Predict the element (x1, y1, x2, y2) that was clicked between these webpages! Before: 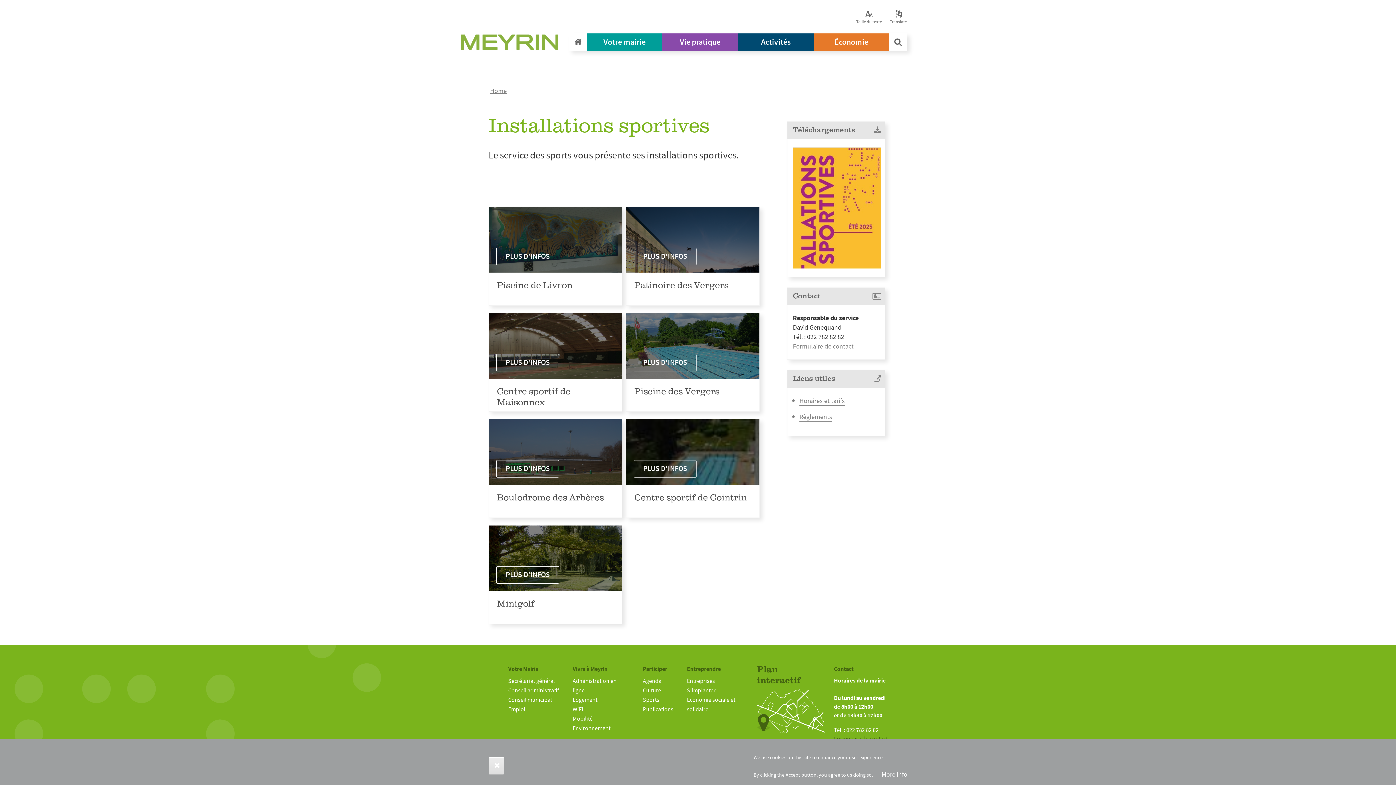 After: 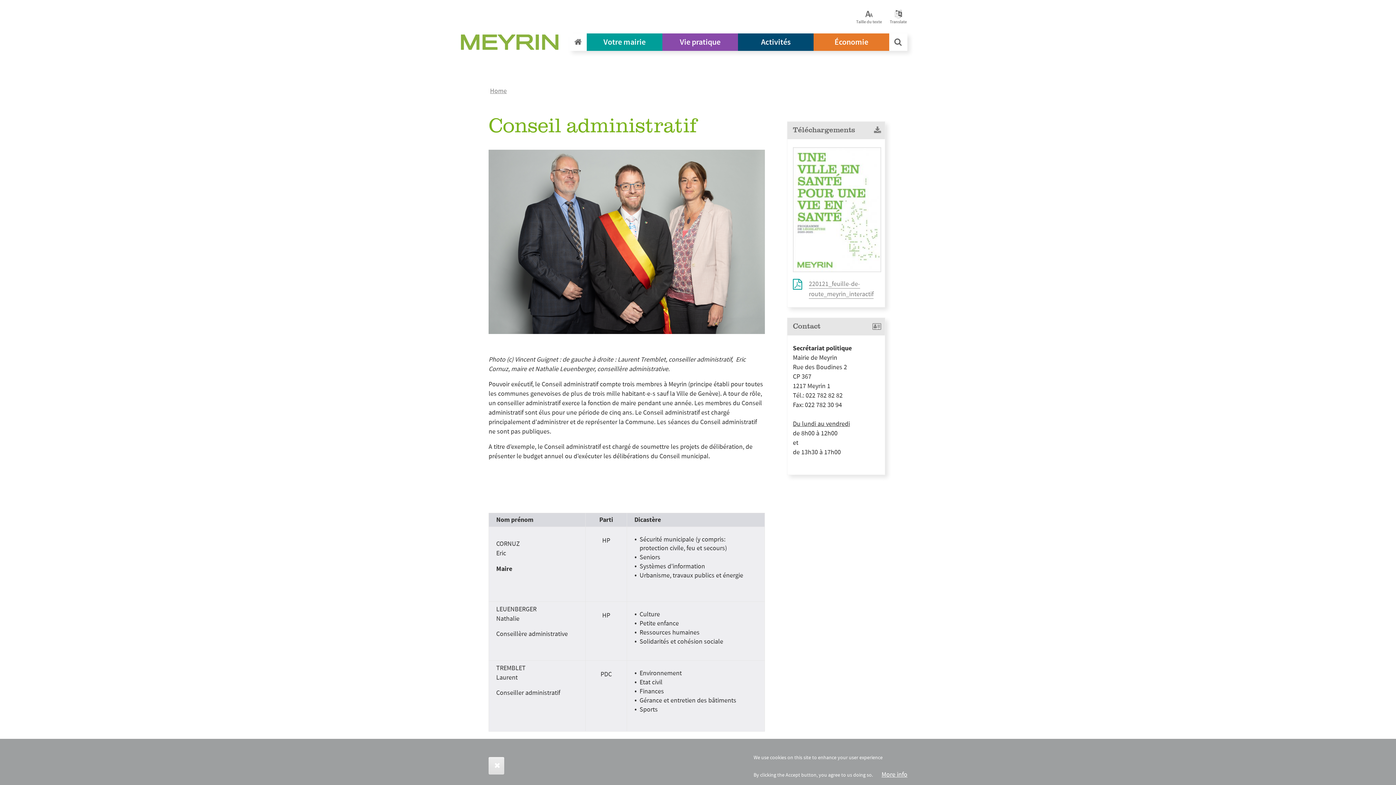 Action: label: Conseil administratif bbox: (508, 687, 559, 694)